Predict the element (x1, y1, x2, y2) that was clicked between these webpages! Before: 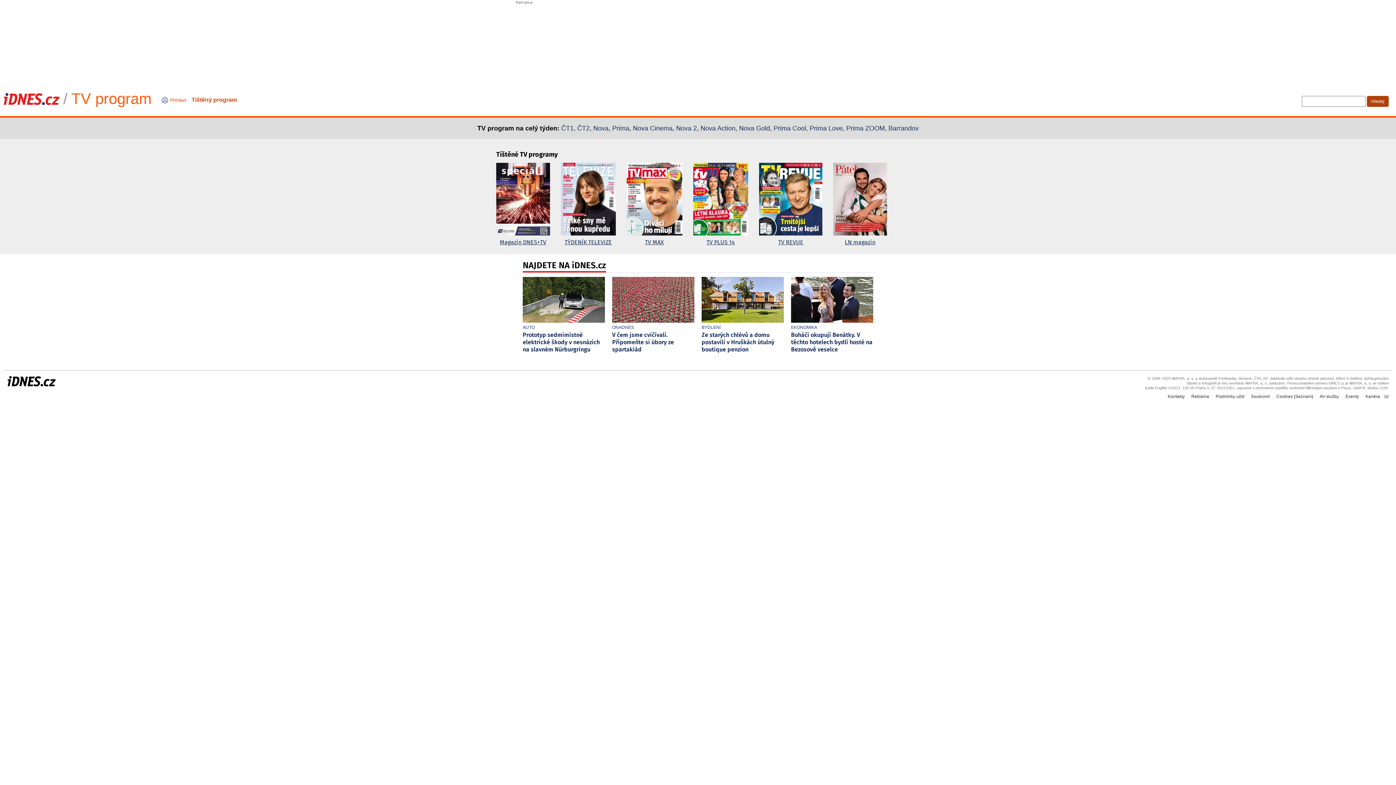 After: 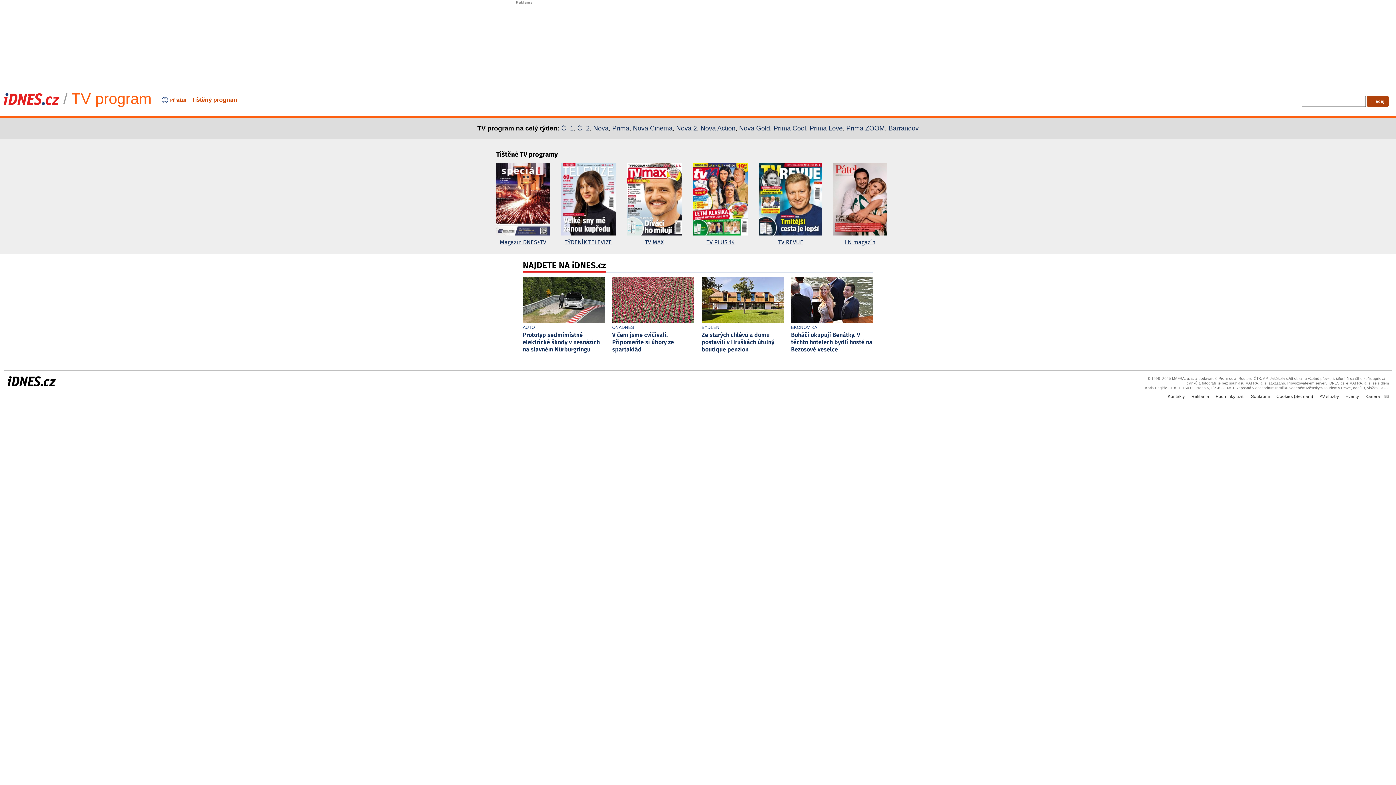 Action: bbox: (1218, 376, 1236, 380) label: Profimedia